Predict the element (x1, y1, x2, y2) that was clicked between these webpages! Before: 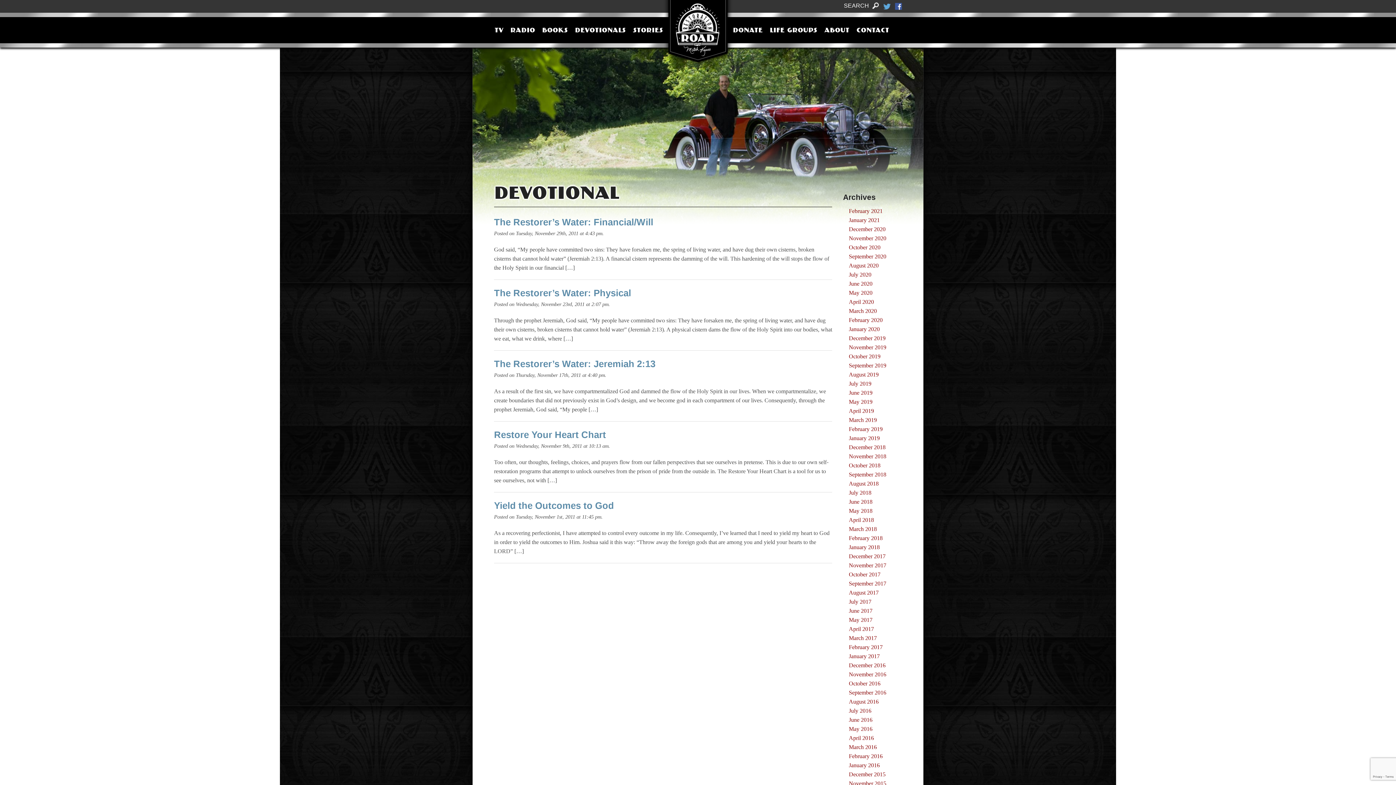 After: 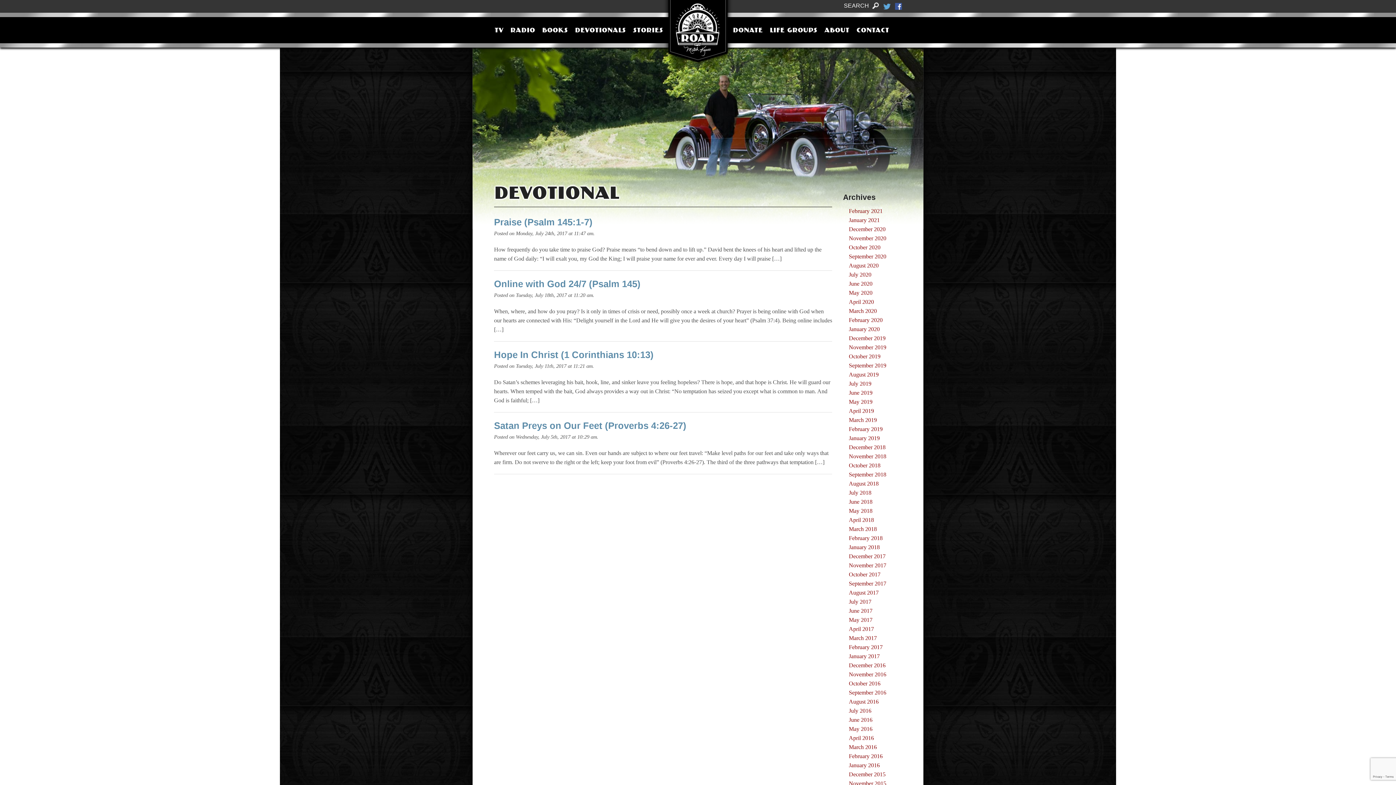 Action: label: July 2017 bbox: (849, 598, 871, 604)